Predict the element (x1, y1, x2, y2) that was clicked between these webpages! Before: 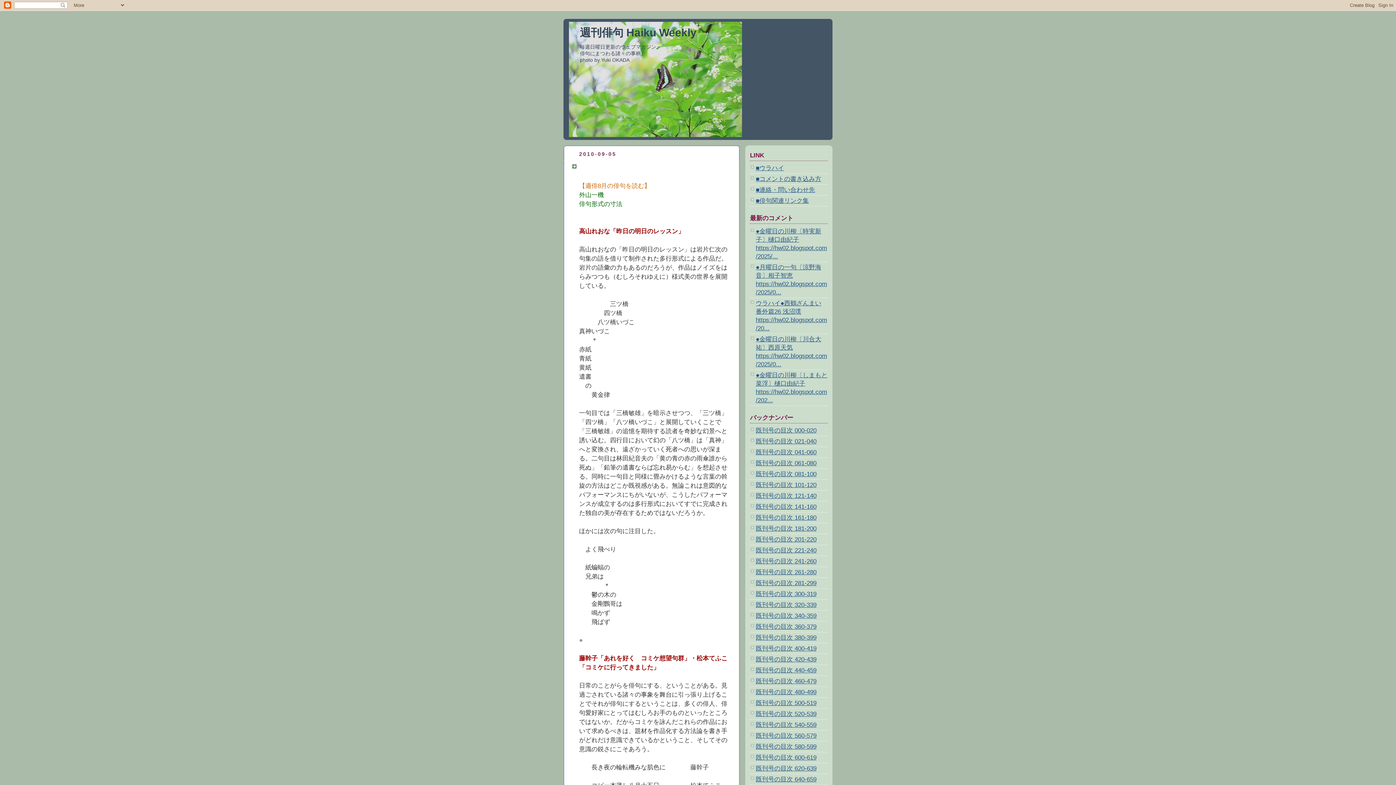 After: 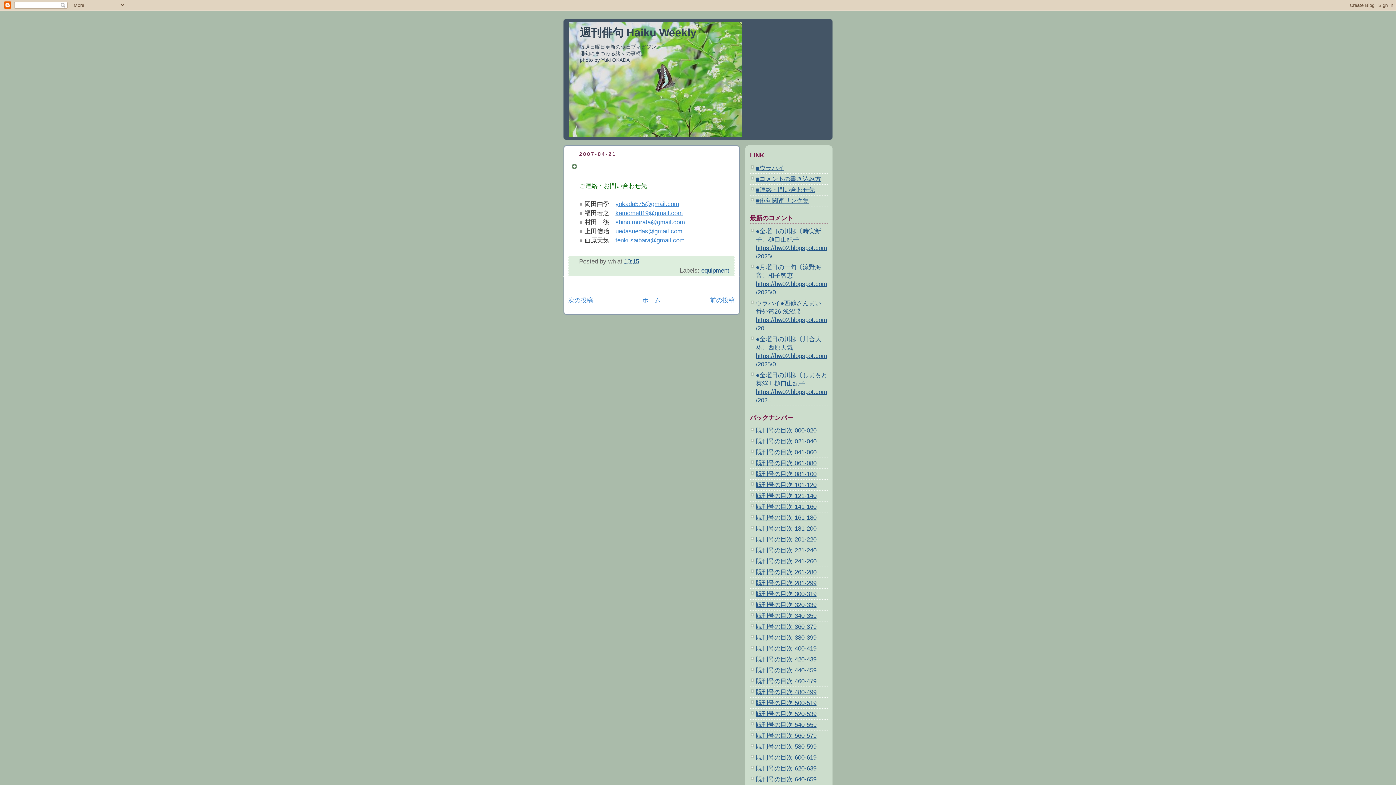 Action: bbox: (756, 186, 815, 193) label: ■連絡・問い合わせ先